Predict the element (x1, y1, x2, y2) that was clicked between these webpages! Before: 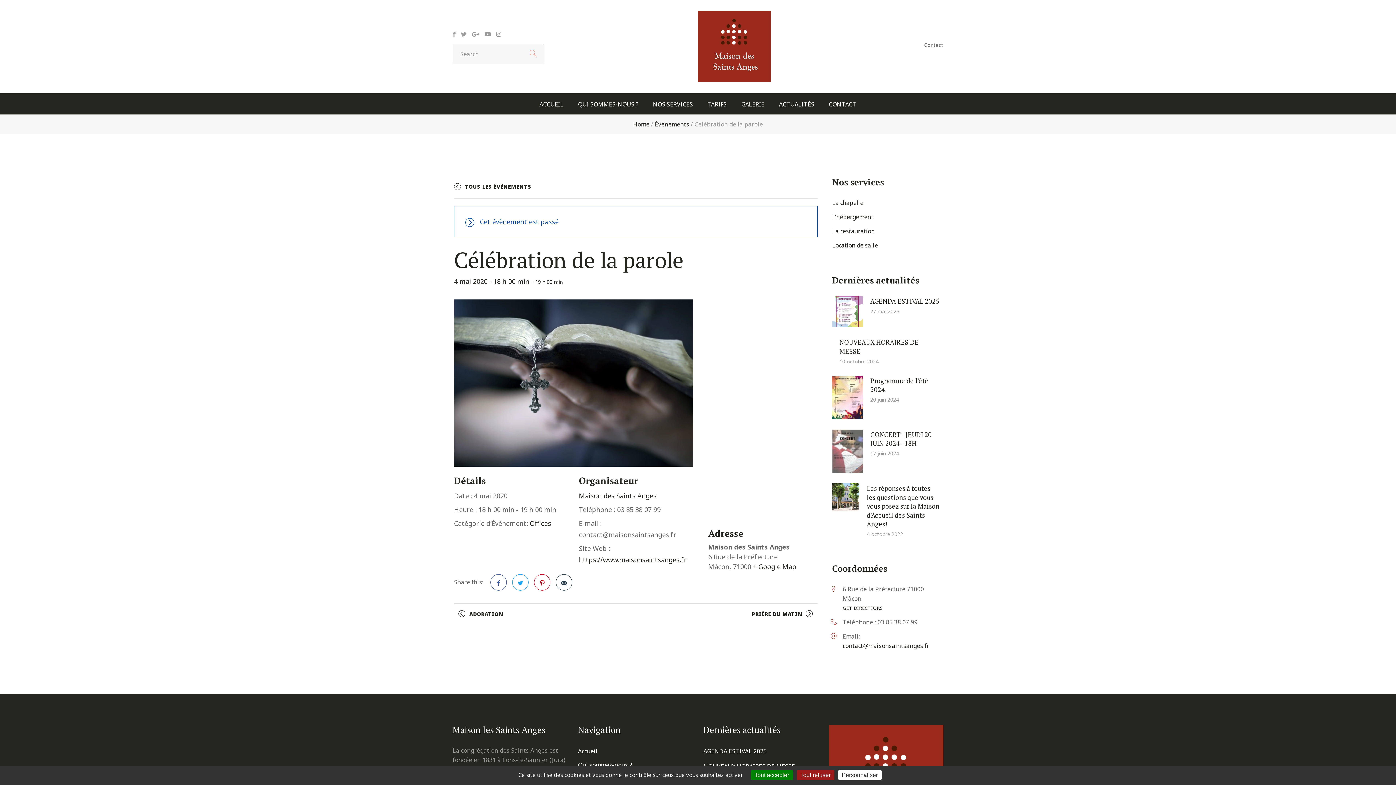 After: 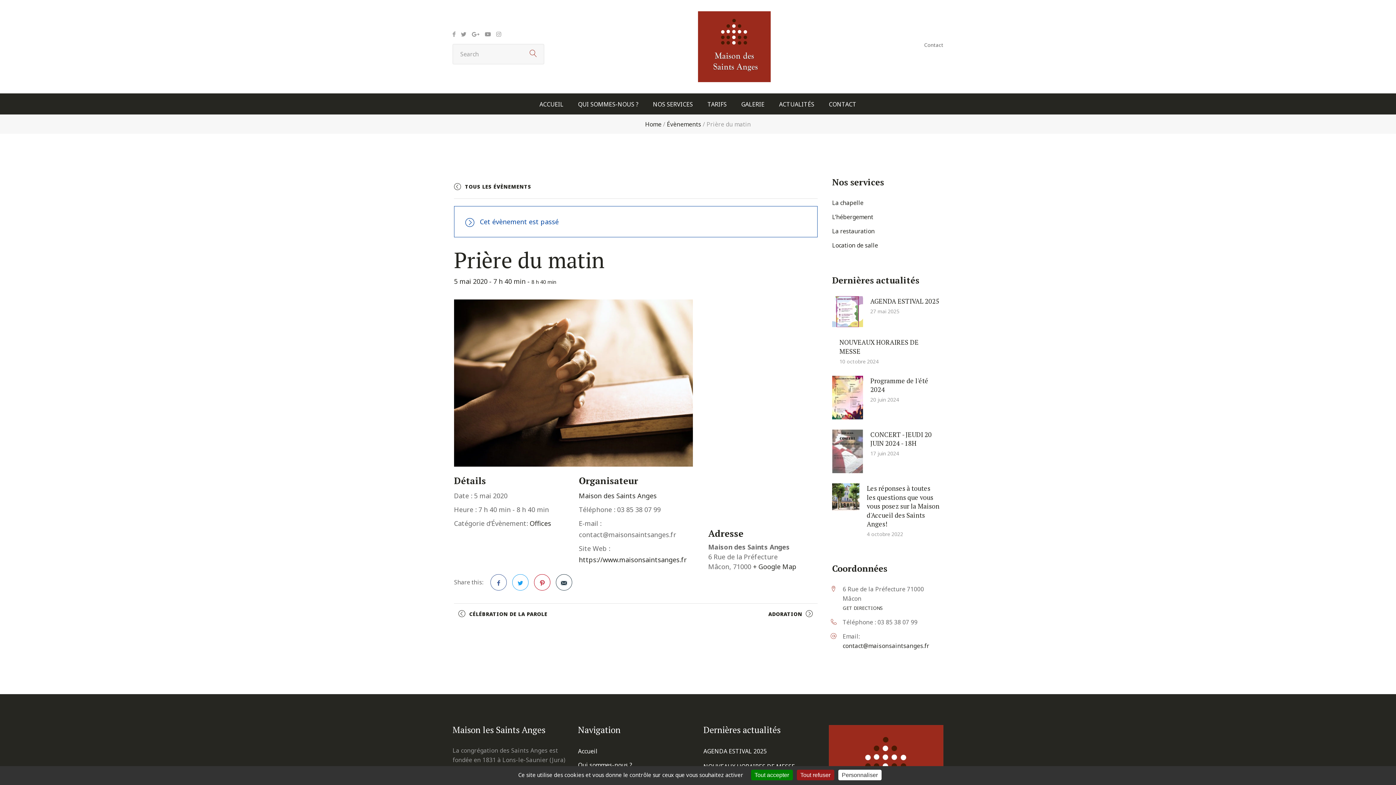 Action: label: PRIÈRE DU MATIN bbox: (752, 610, 802, 619)